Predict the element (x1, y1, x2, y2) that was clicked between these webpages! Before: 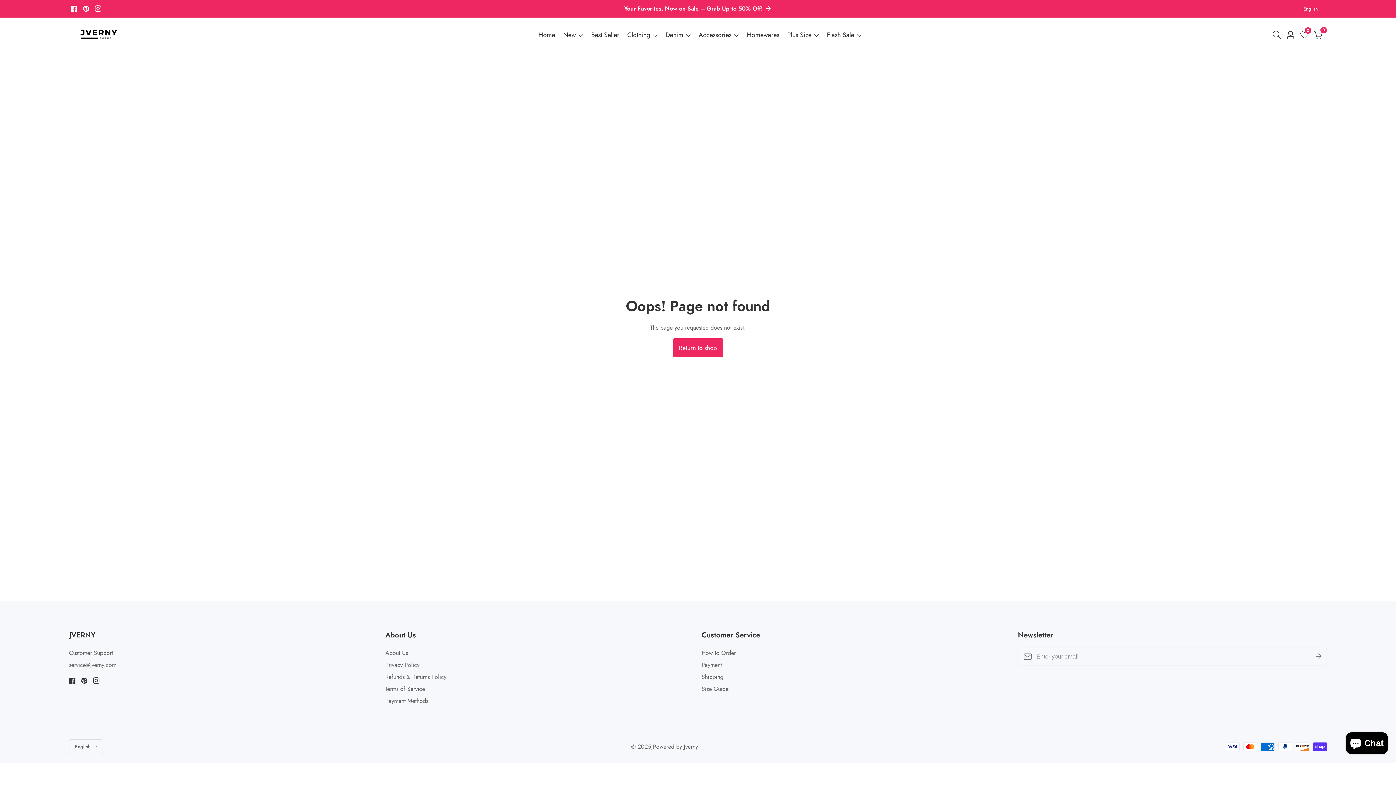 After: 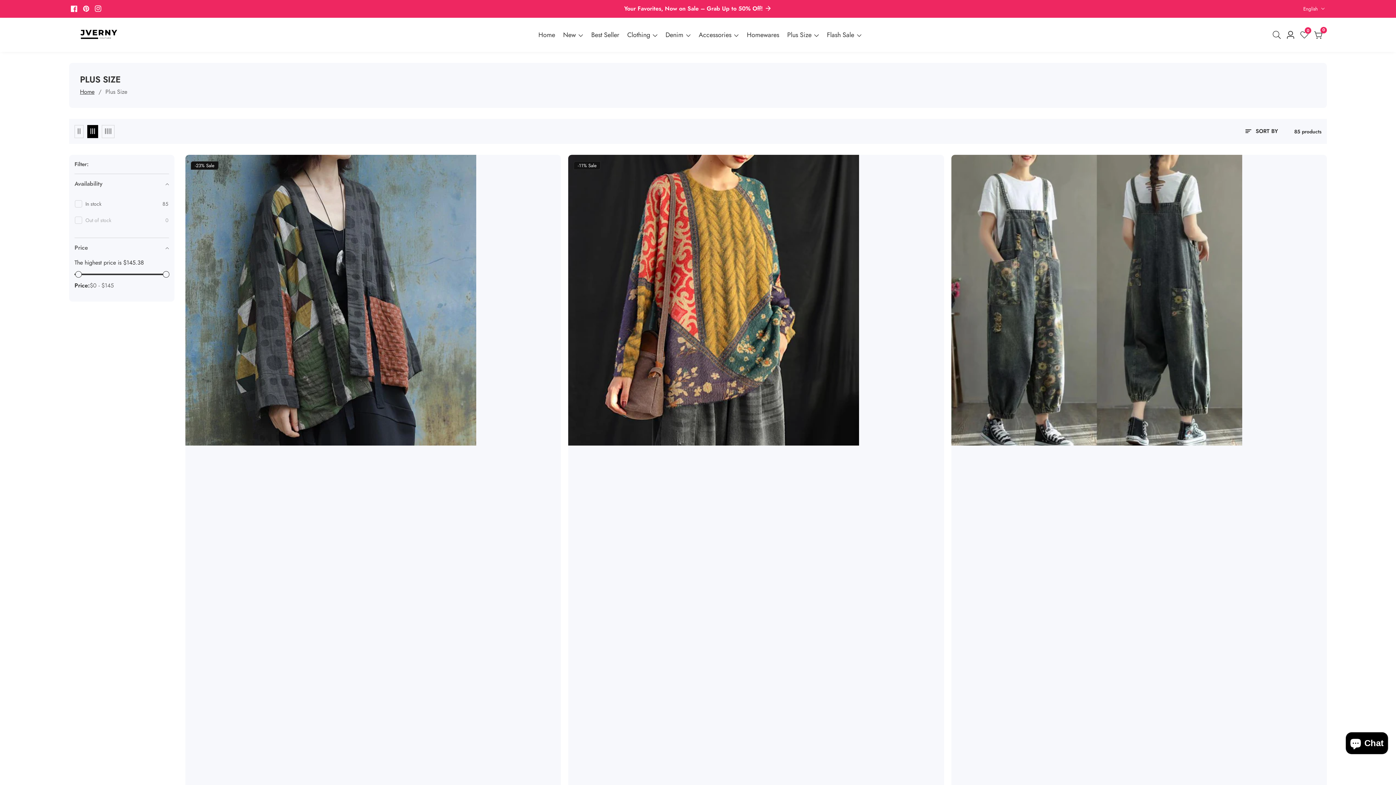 Action: label: Plus Size  bbox: (787, 17, 819, 52)